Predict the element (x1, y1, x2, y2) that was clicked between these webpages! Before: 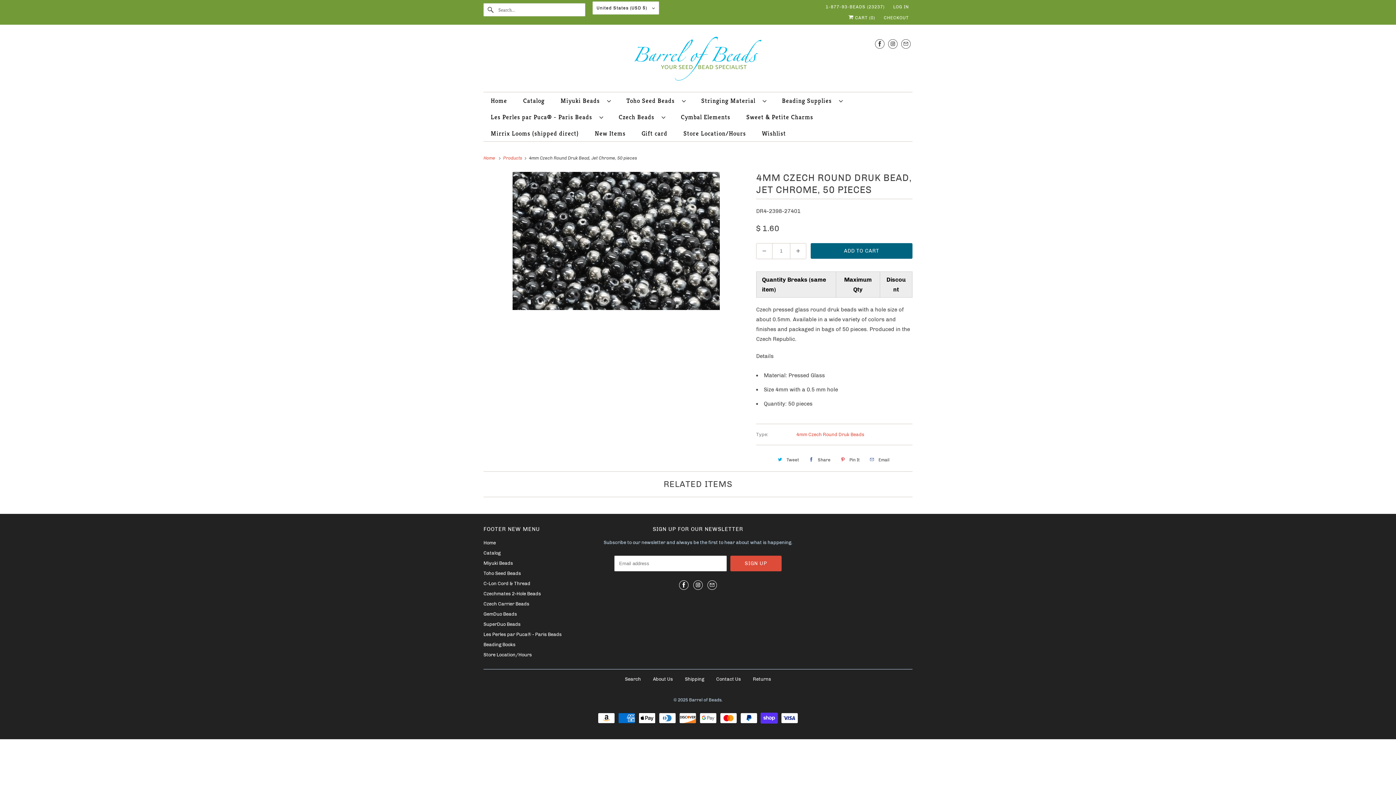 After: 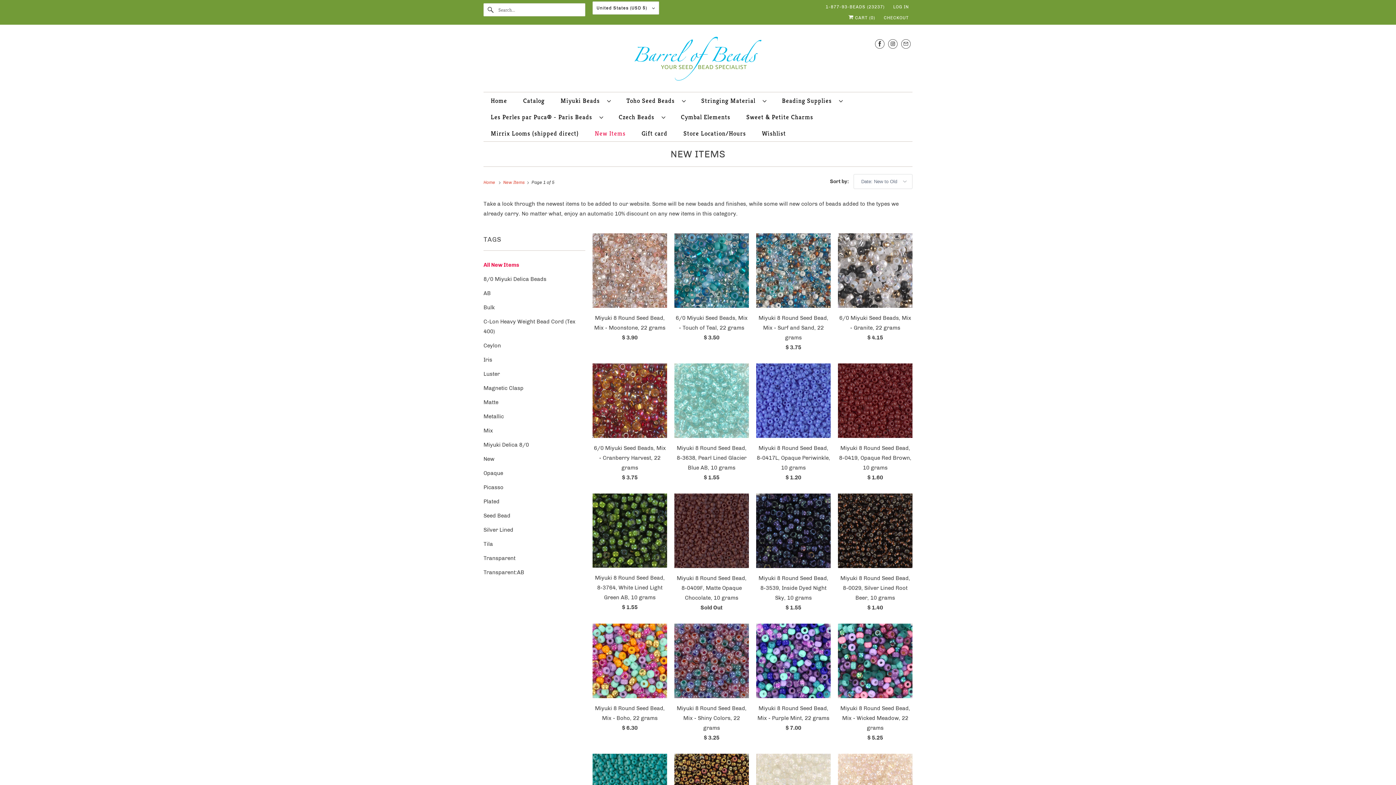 Action: label: New Items bbox: (594, 128, 625, 138)